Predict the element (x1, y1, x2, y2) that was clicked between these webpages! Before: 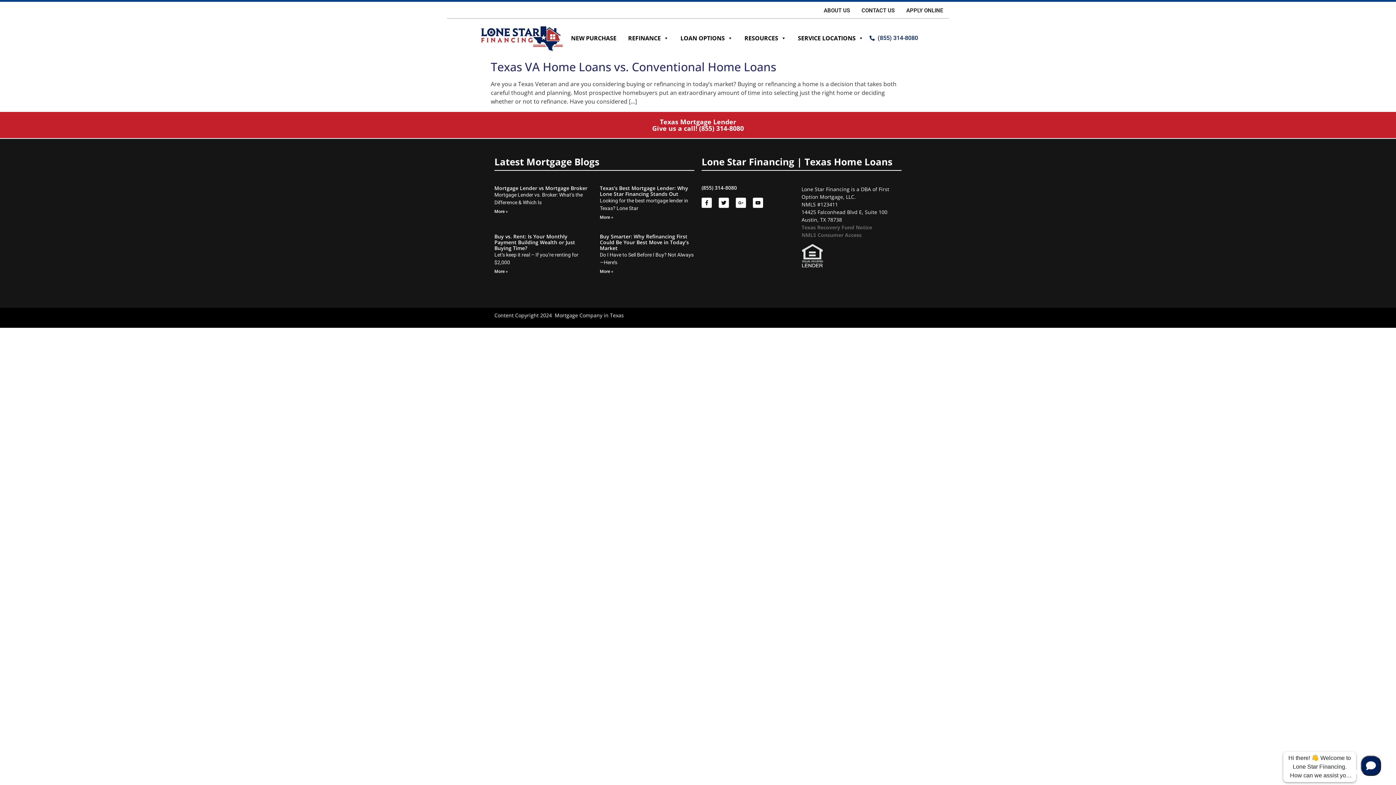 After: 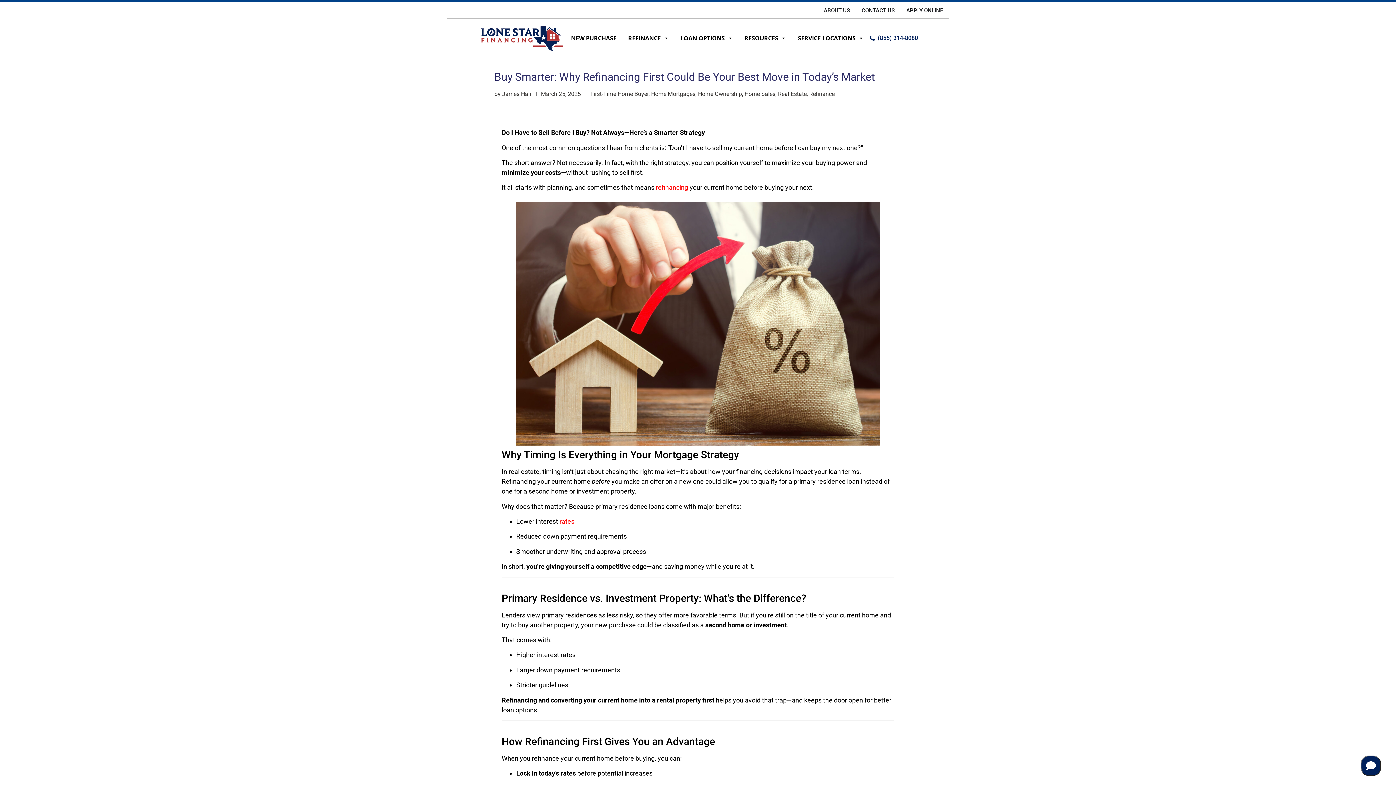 Action: label: Read more about Buy Smarter: Why Refinancing First Could Be Your Best Move in Today’s Market bbox: (600, 268, 613, 274)